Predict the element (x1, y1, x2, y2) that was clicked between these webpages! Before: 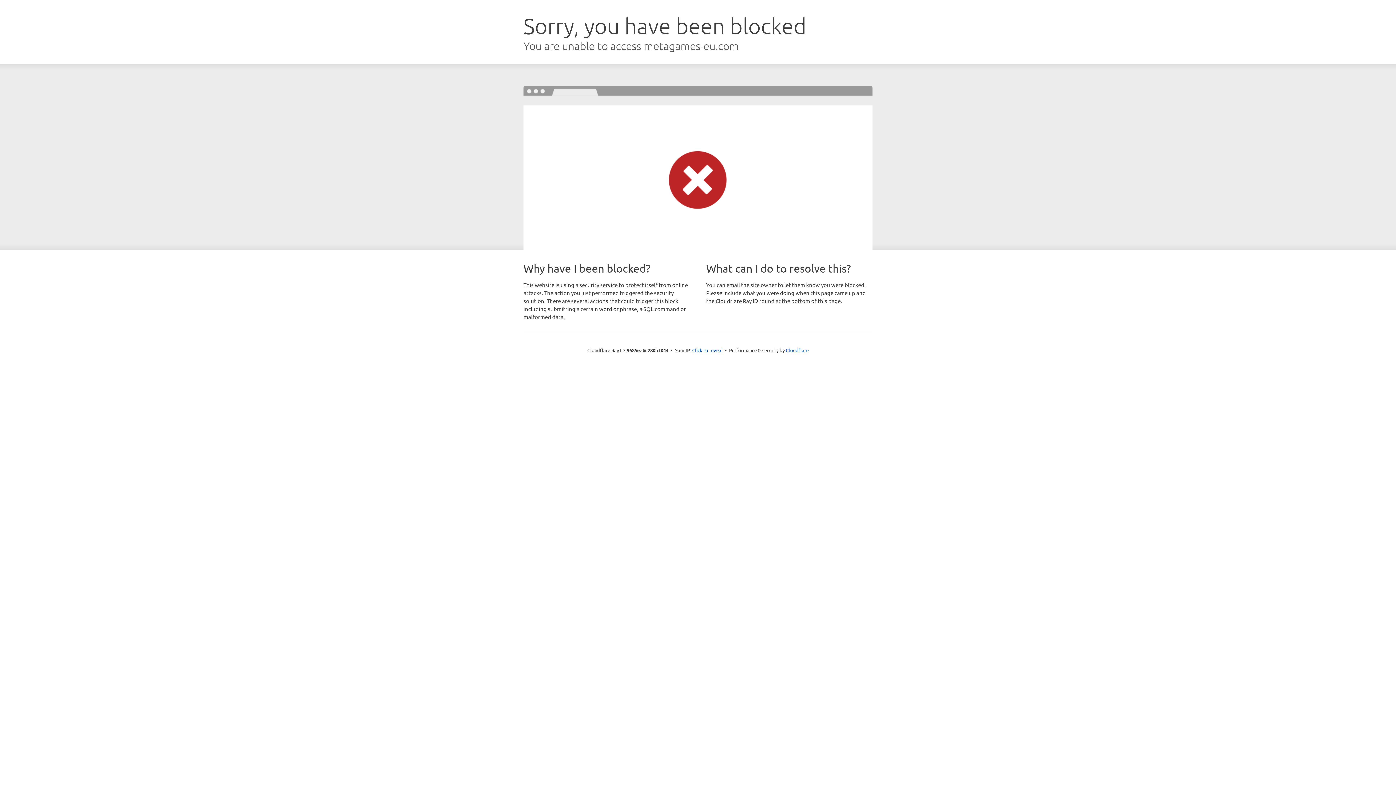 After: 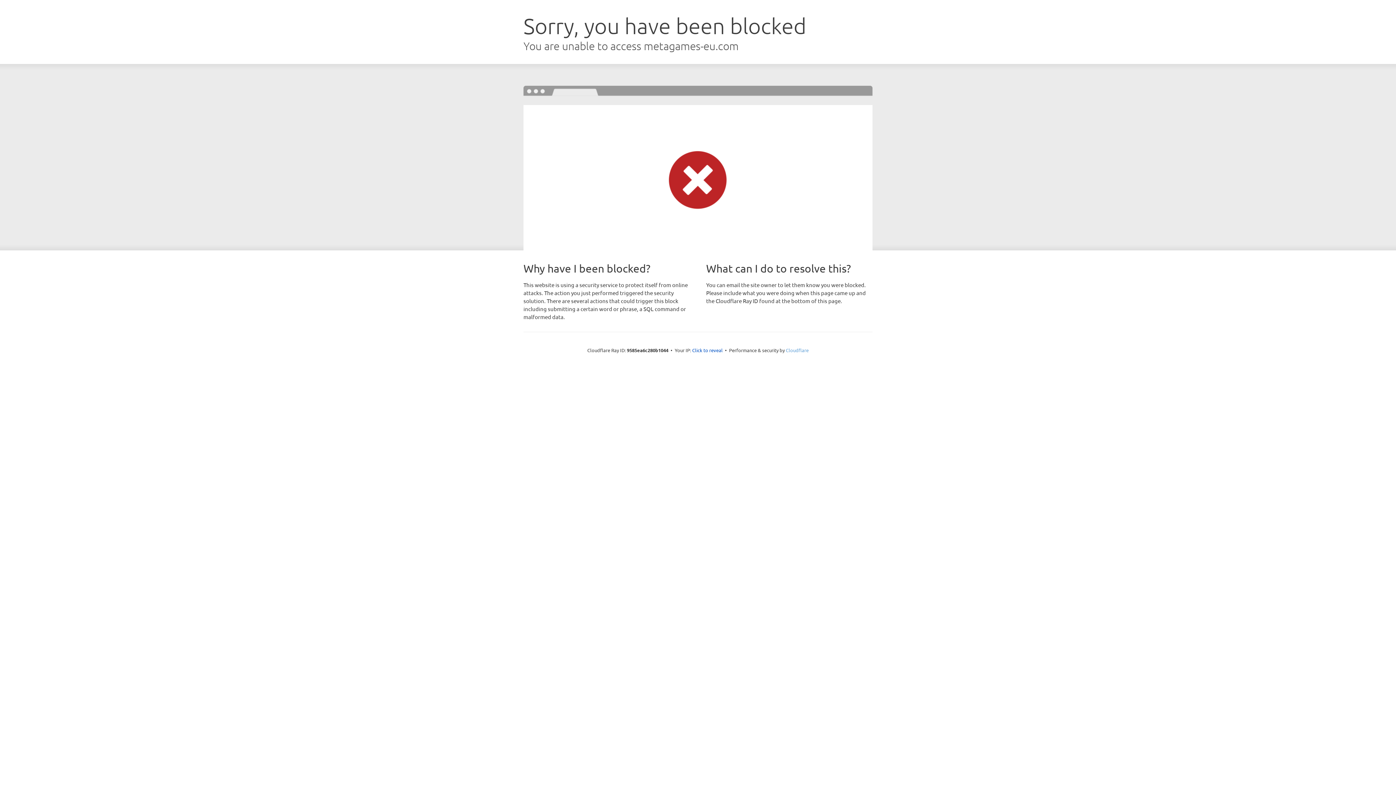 Action: bbox: (786, 347, 808, 353) label: Cloudflare